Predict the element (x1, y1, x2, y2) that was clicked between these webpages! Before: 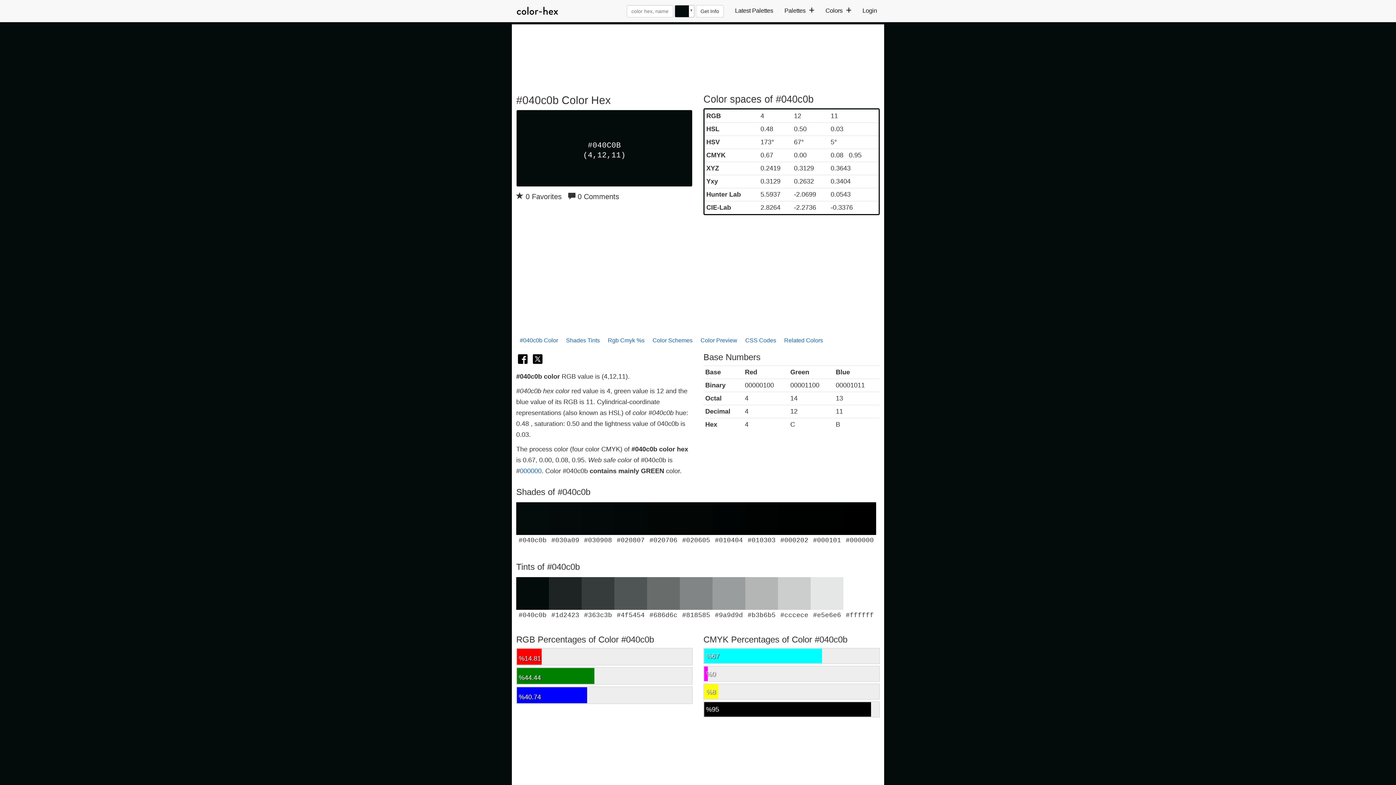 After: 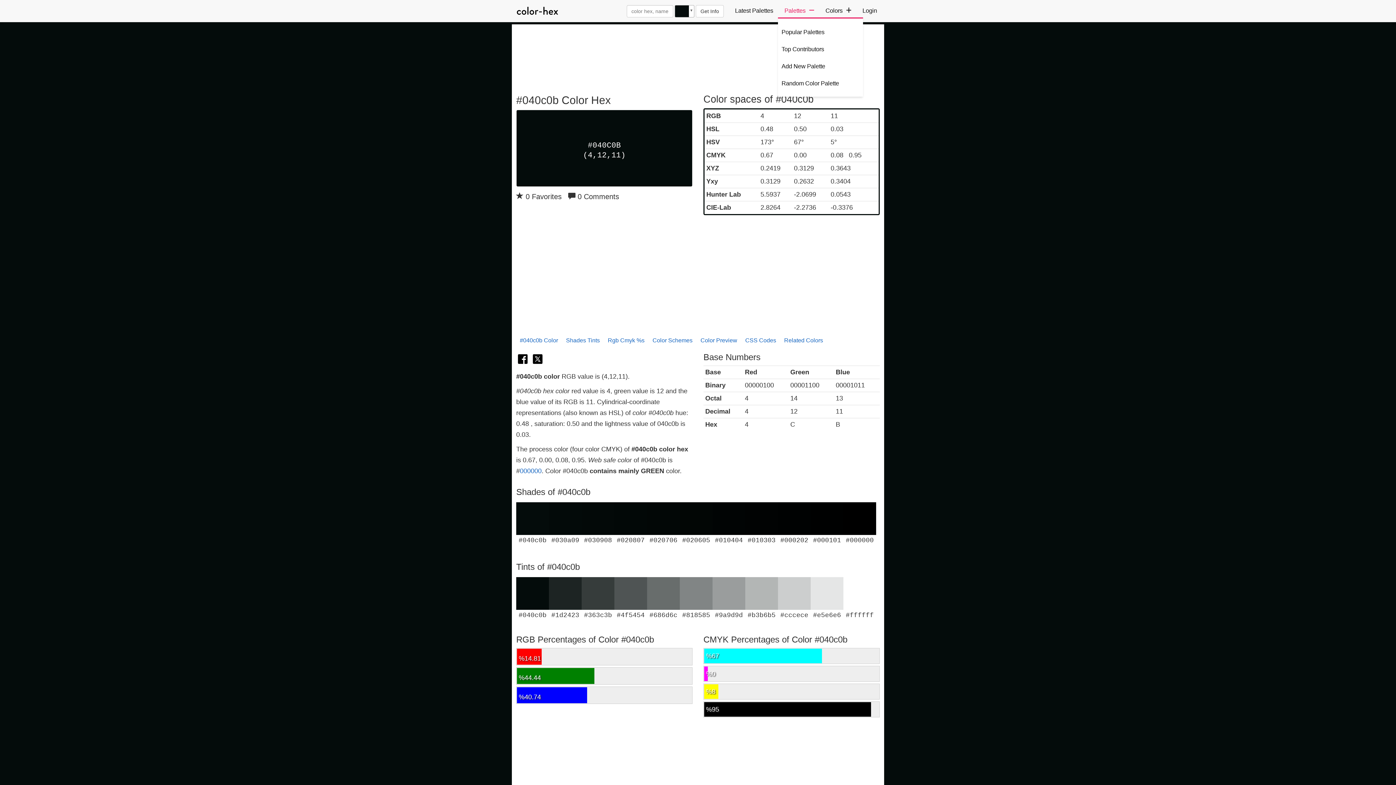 Action: bbox: (784, 4, 814, 17) label: Palettes 